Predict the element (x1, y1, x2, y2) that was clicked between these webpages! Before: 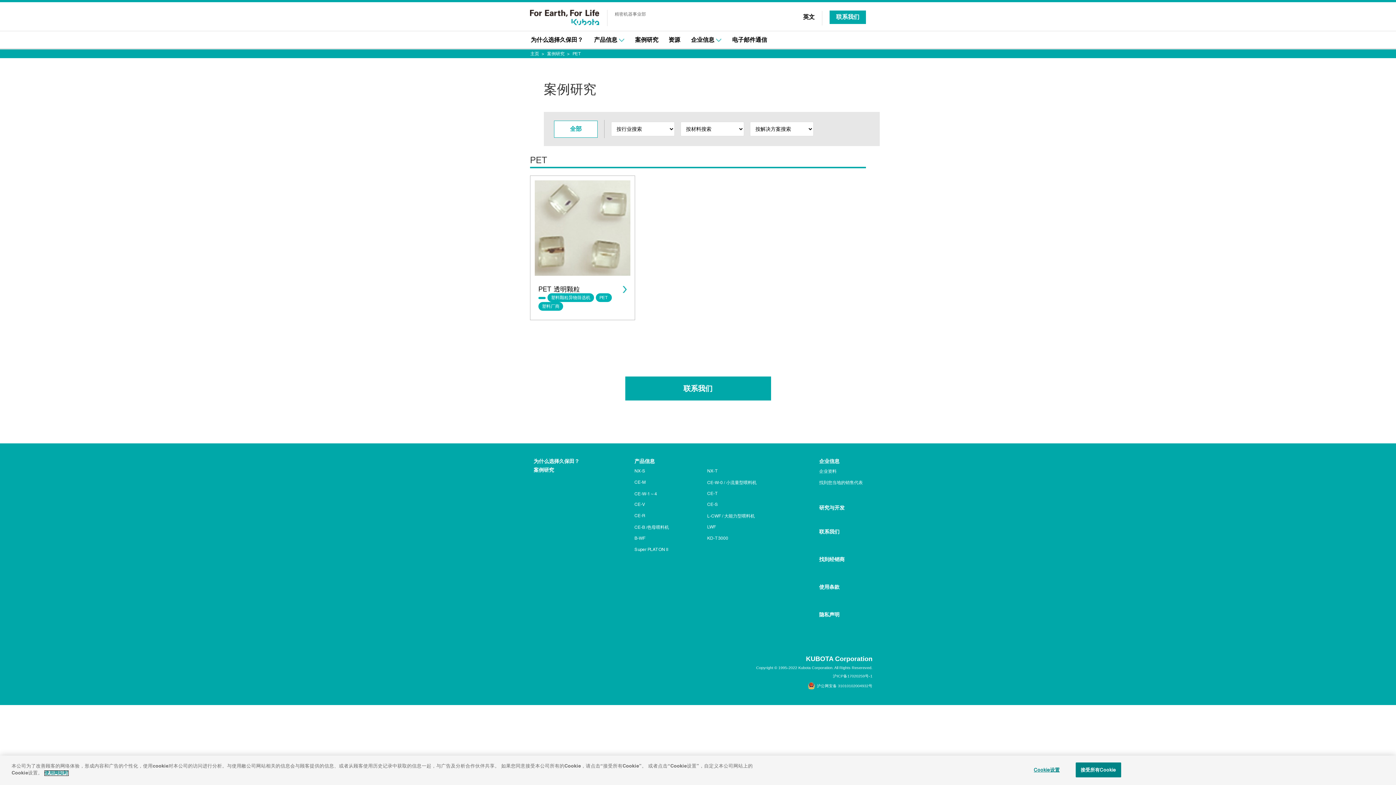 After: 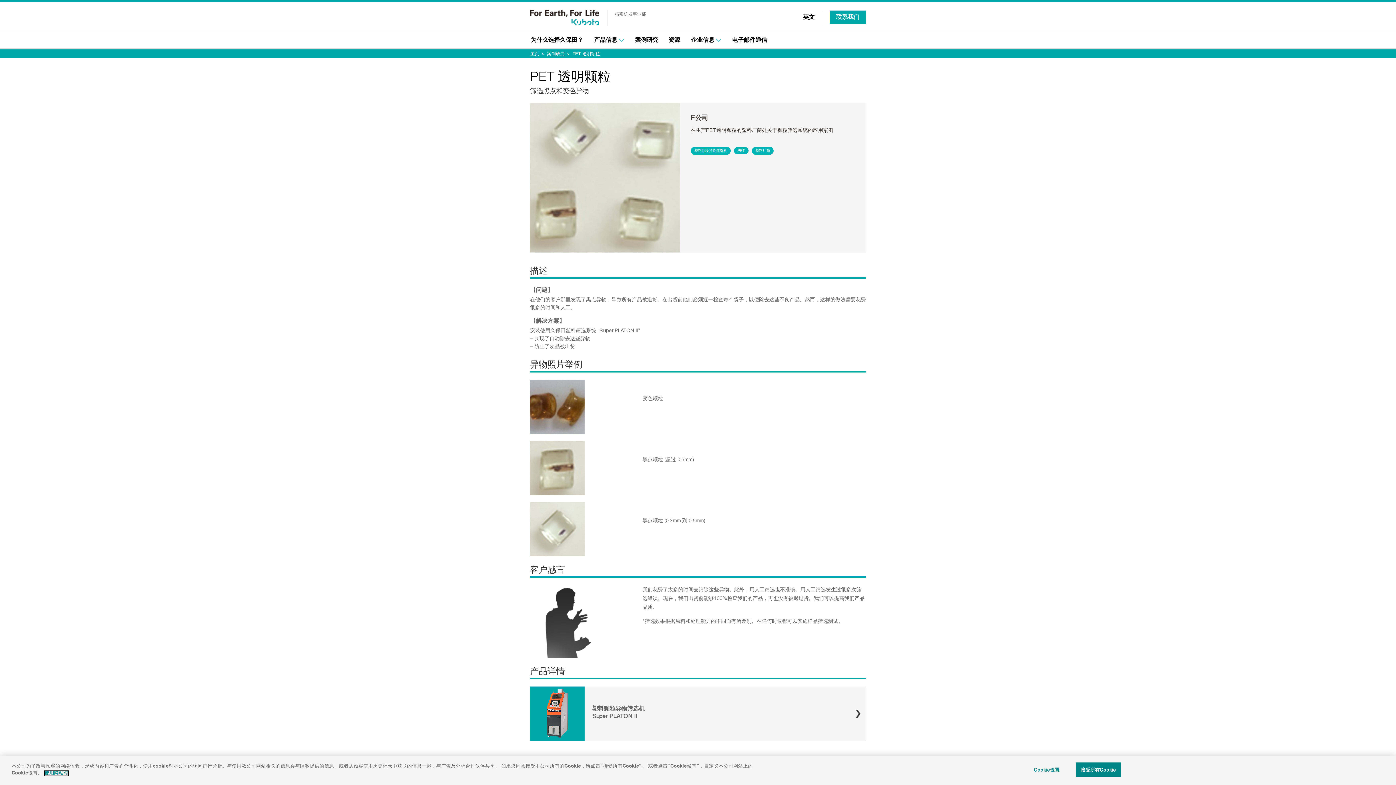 Action: label: PET 透明颗粒 bbox: (538, 285, 626, 293)